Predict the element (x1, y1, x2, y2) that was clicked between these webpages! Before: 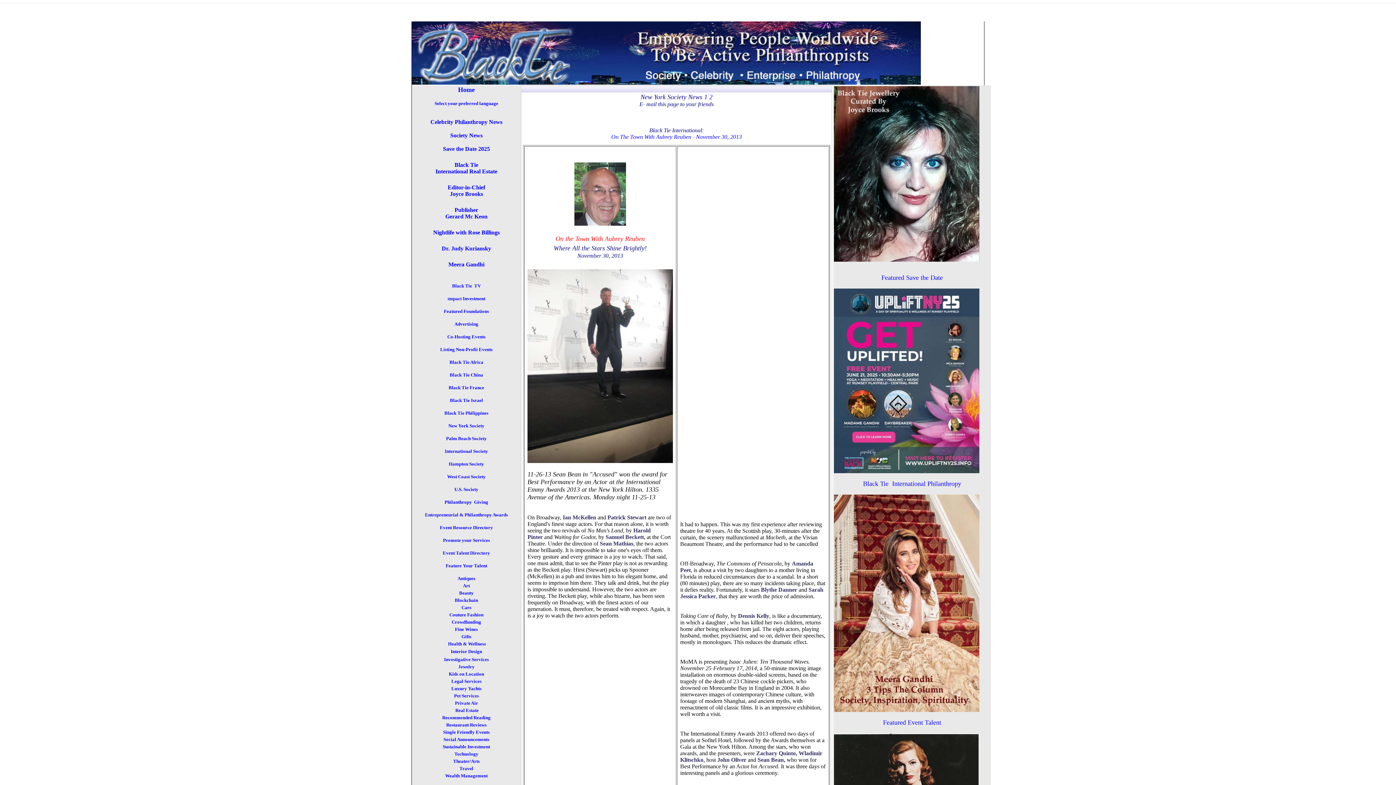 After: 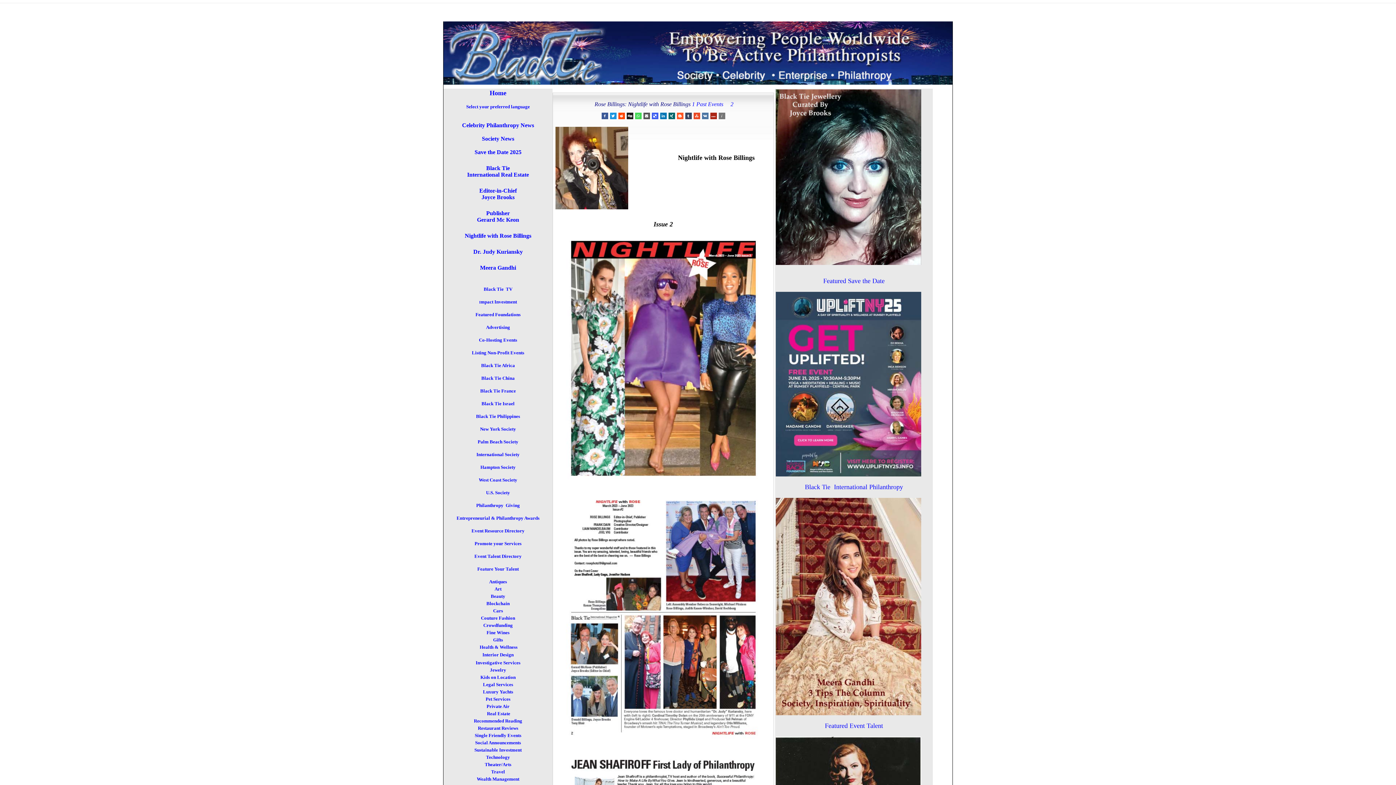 Action: bbox: (433, 229, 499, 235) label: Nightlife with Rose Billings